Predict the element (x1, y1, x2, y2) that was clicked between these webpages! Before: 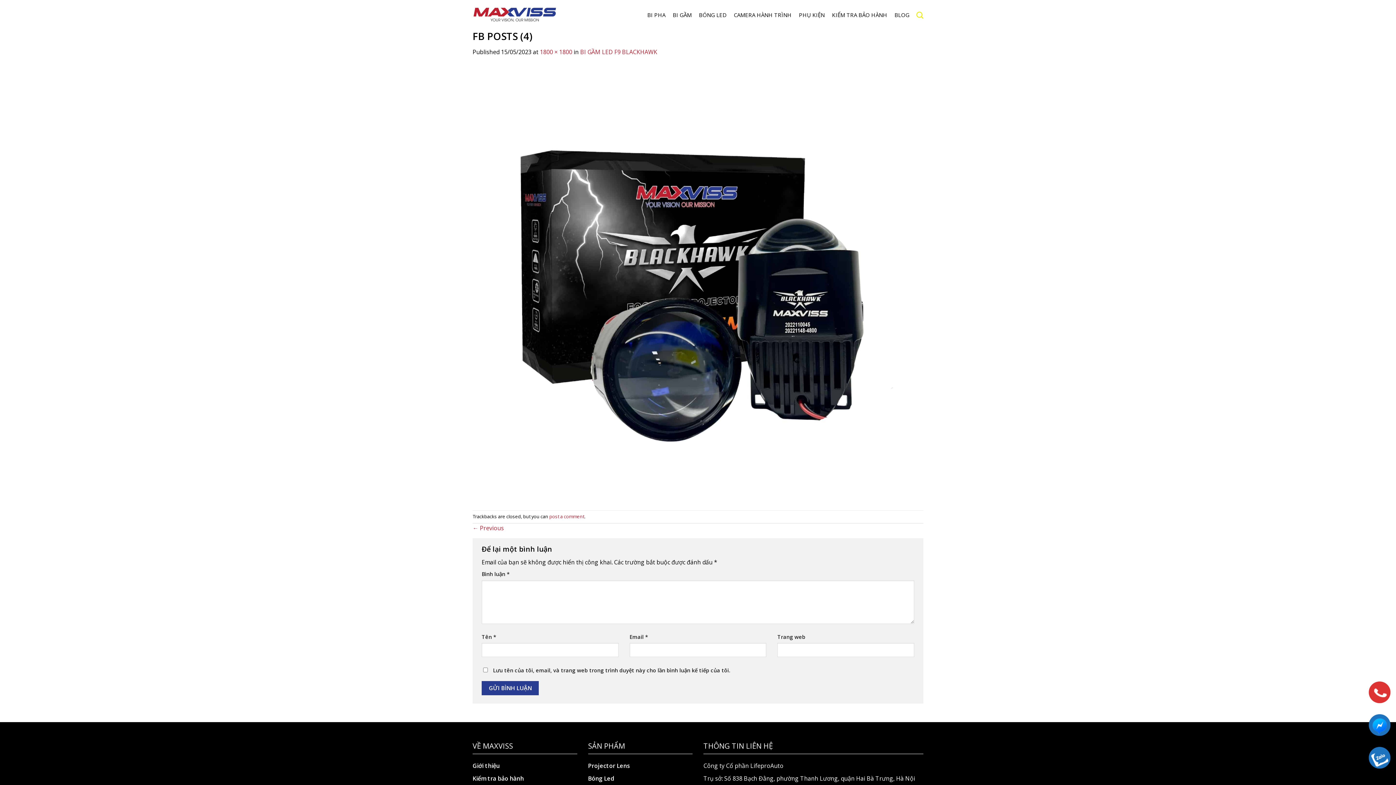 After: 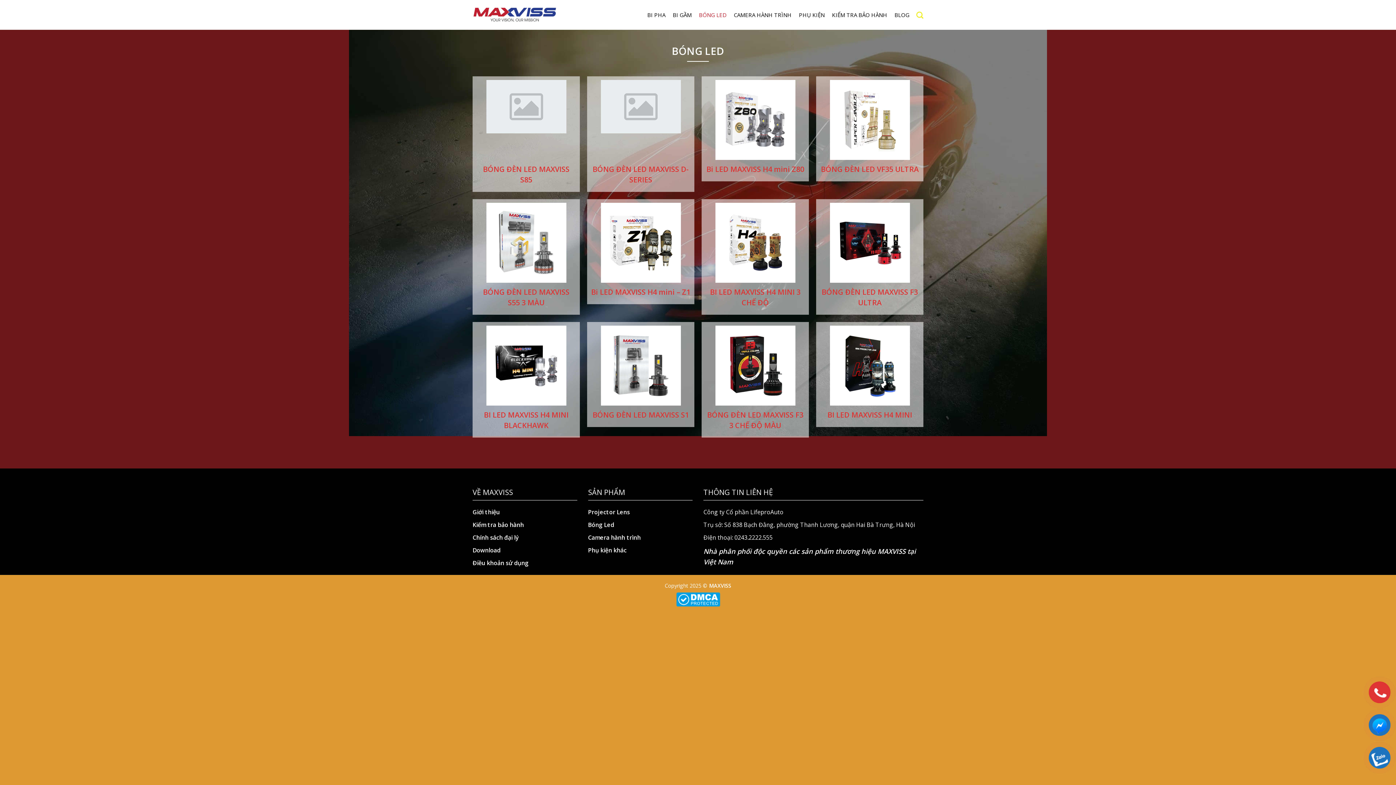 Action: bbox: (695, 2, 730, 27) label: BÓNG LED